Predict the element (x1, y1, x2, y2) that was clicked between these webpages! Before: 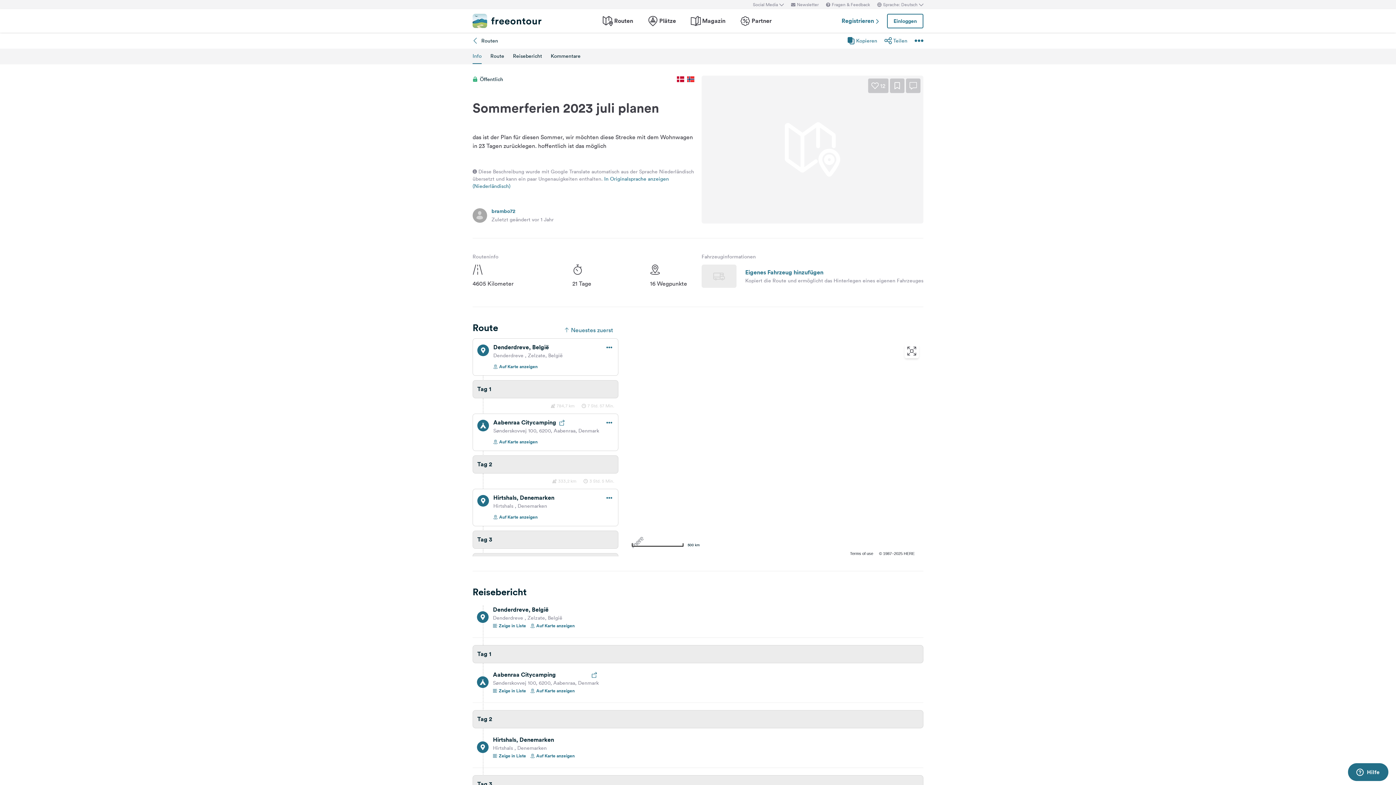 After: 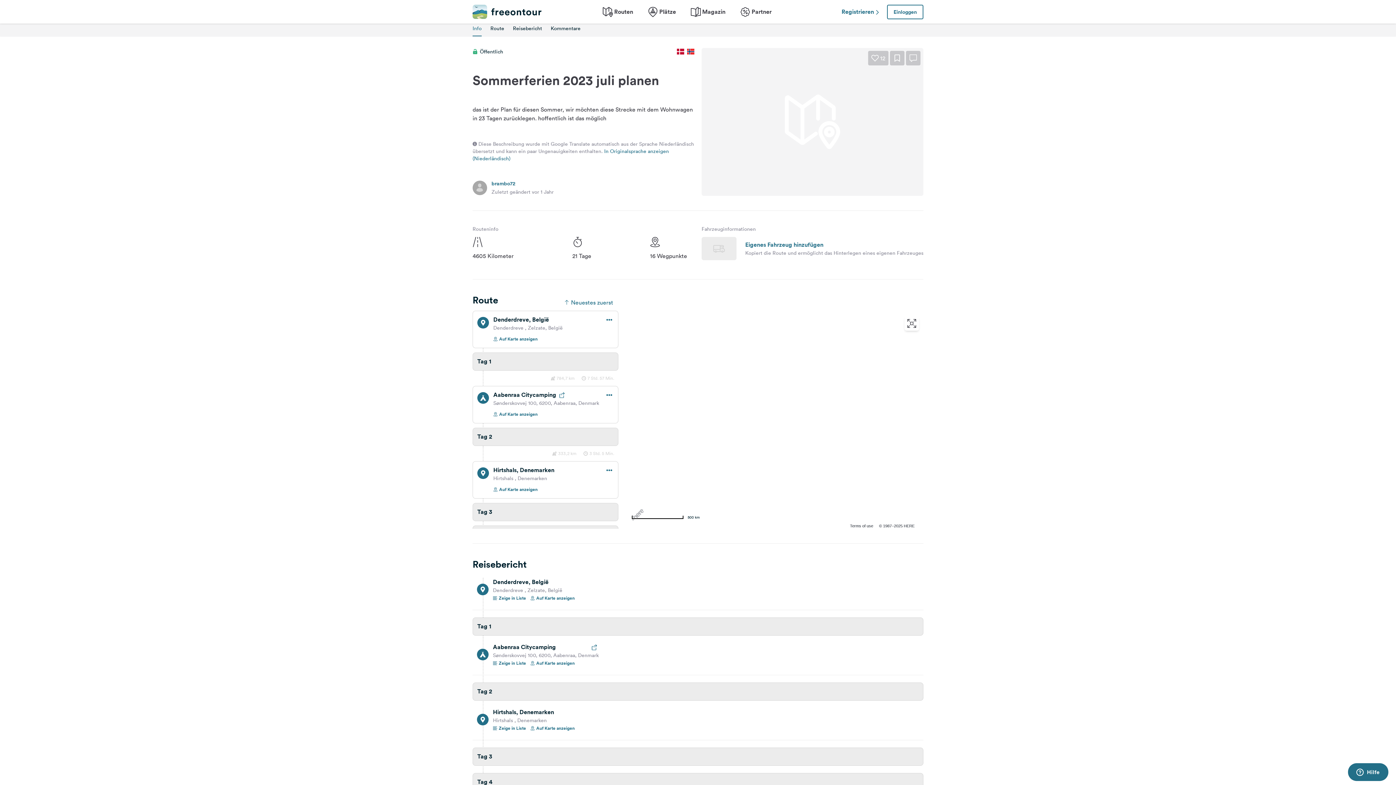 Action: label: Info bbox: (472, 48, 481, 64)